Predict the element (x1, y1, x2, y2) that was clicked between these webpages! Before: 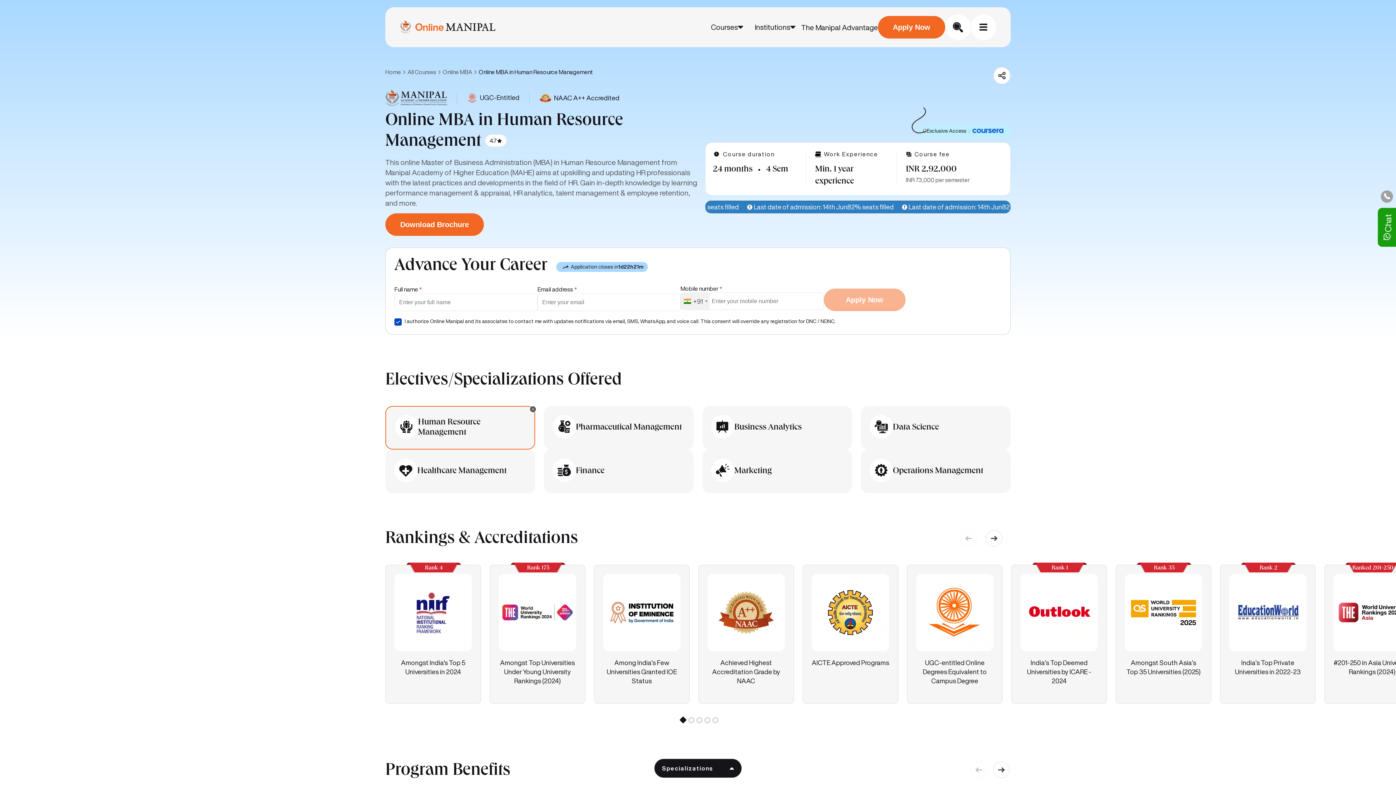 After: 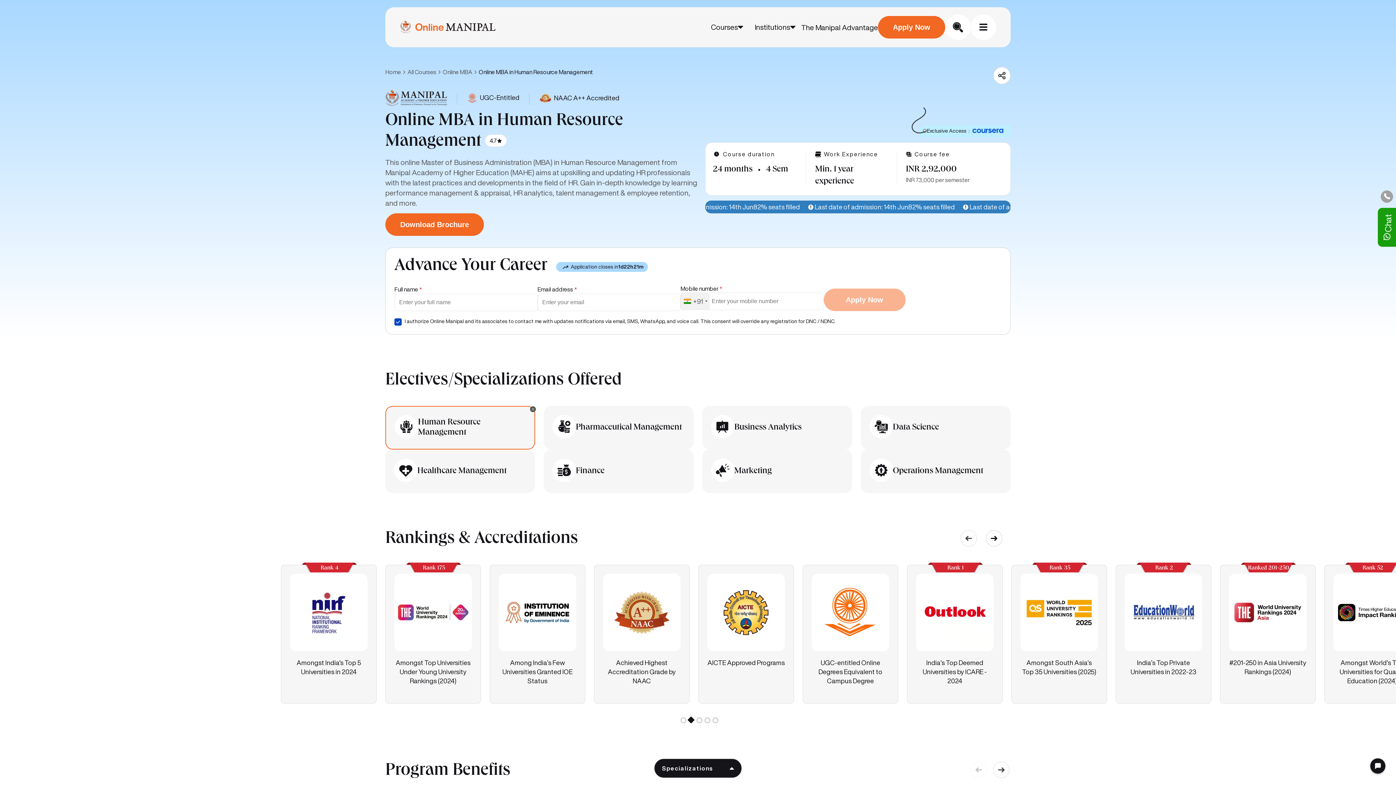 Action: bbox: (986, 530, 993, 537) label: Next